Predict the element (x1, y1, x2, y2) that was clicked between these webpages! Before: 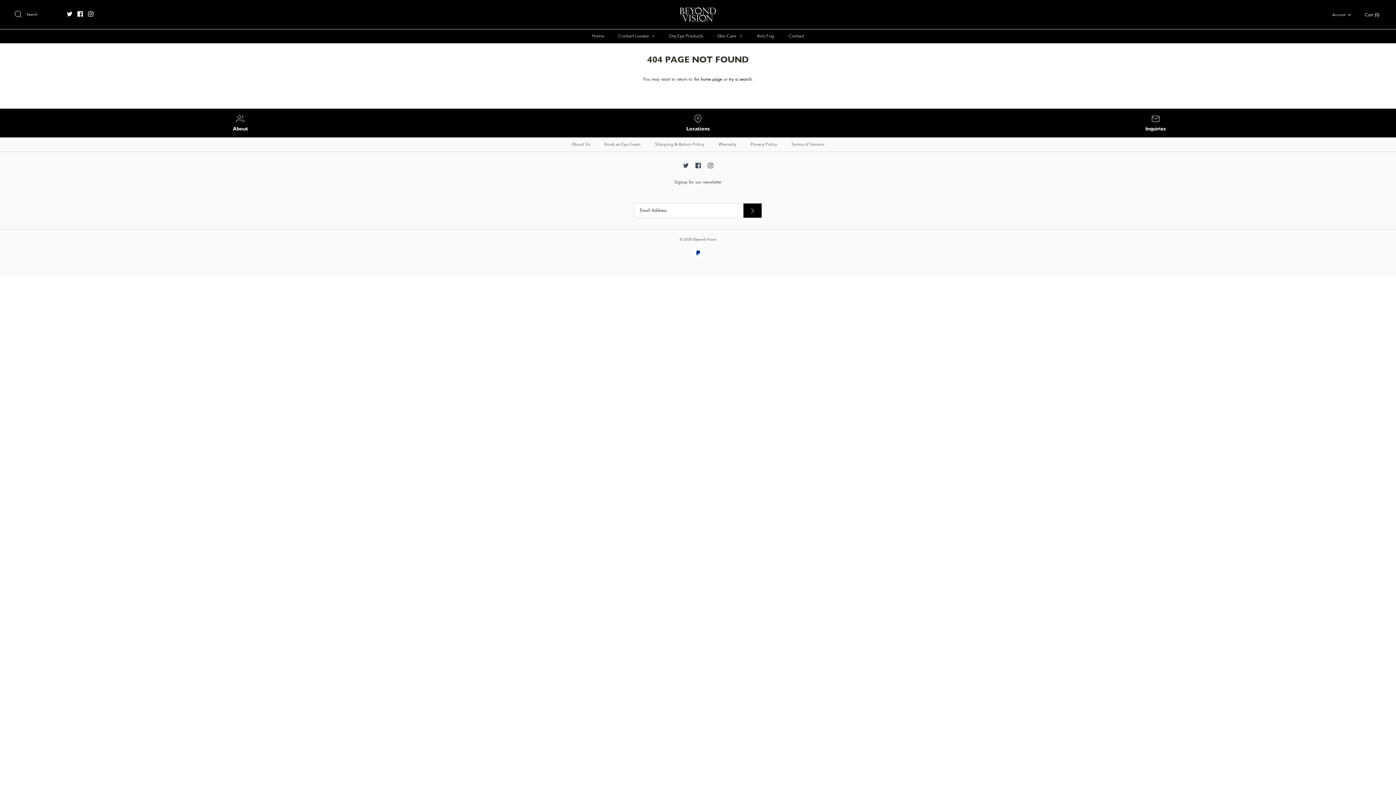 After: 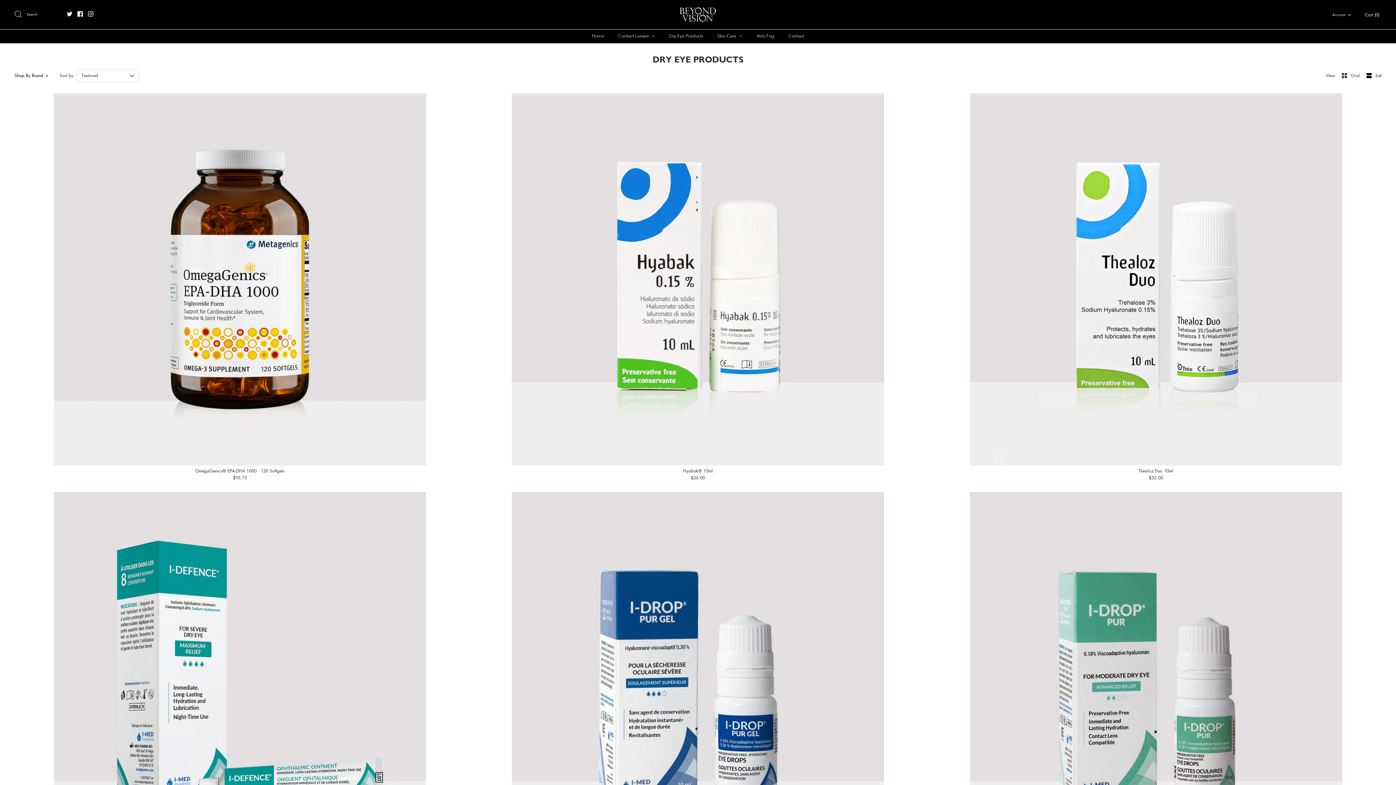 Action: label: Dry Eye Products bbox: (662, 29, 709, 43)